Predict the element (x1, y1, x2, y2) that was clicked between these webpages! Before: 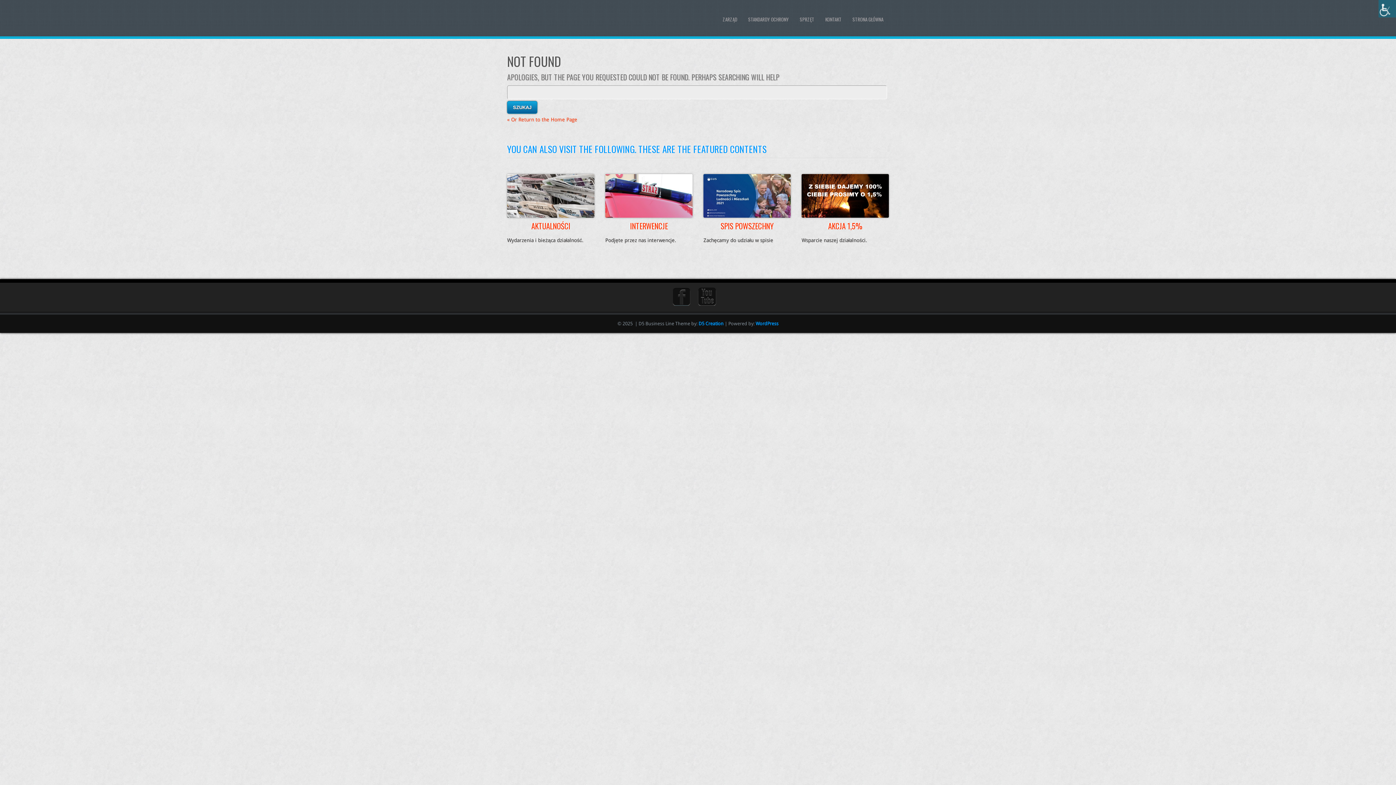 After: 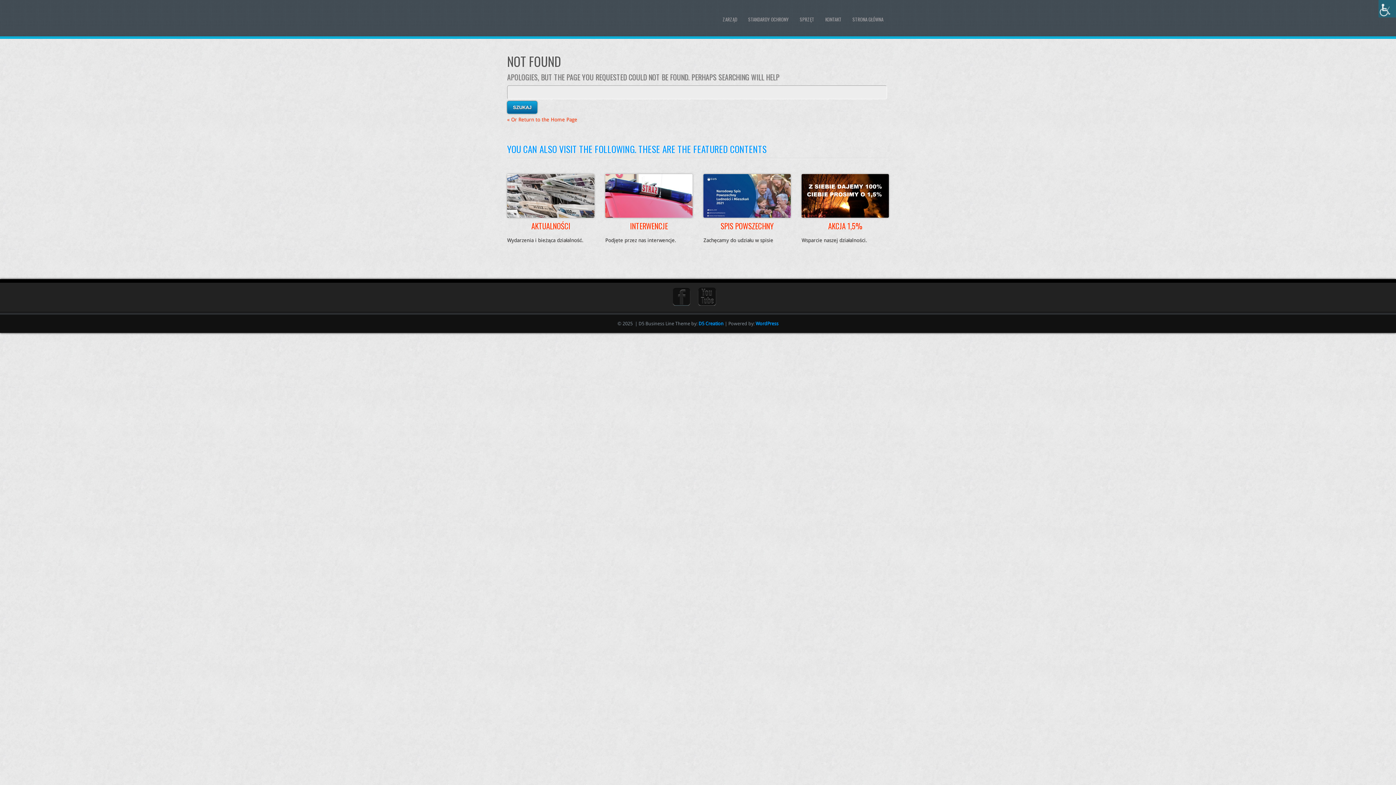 Action: label: STANDARDY OCHRONY bbox: (748, 0, 789, 25)